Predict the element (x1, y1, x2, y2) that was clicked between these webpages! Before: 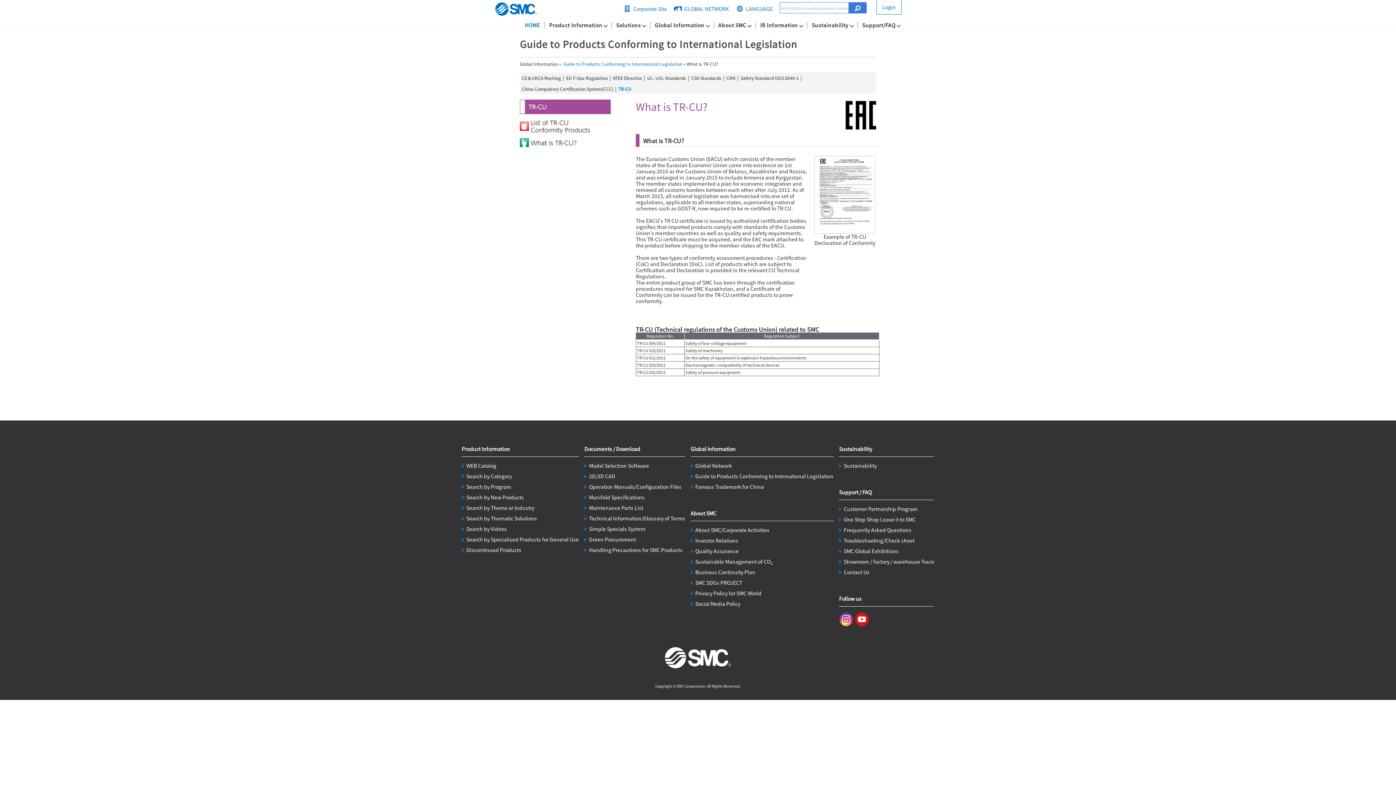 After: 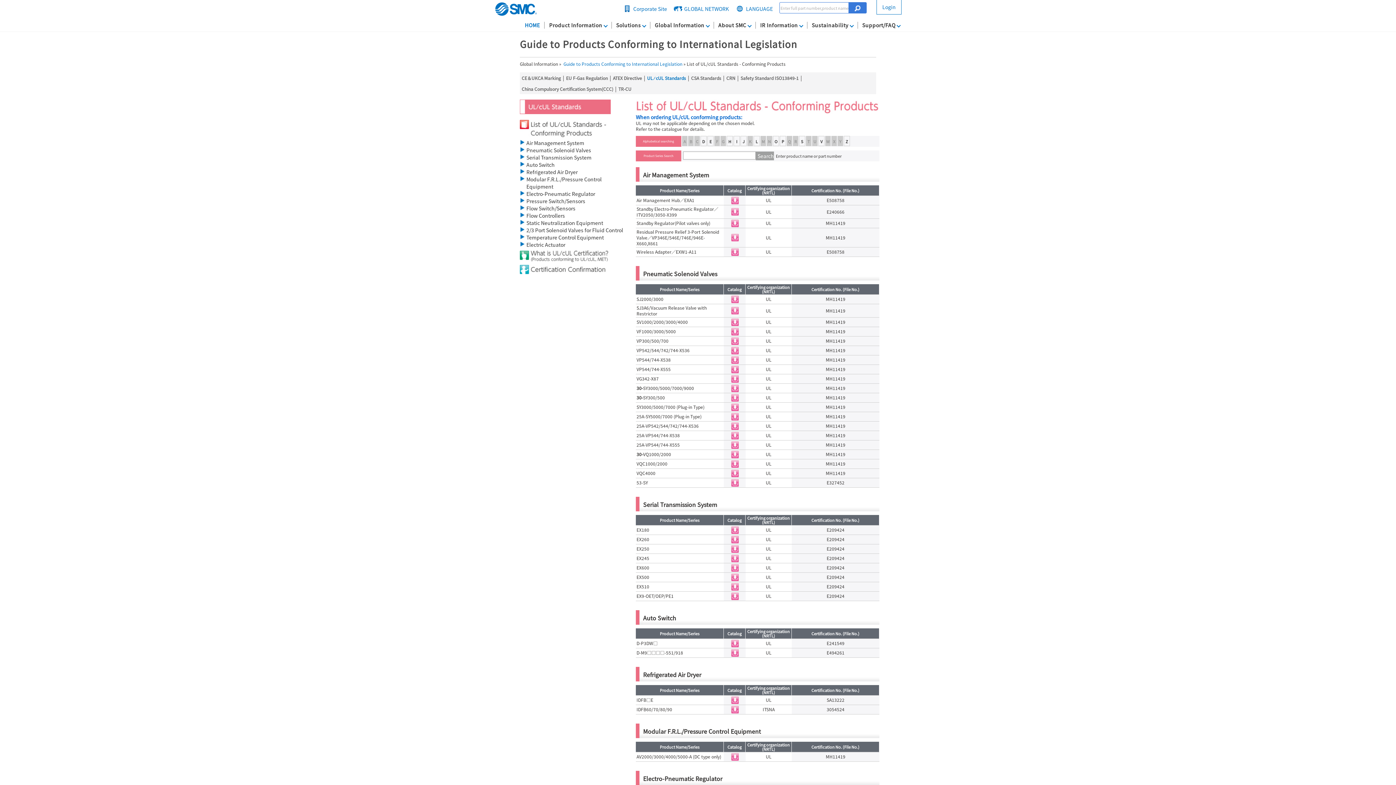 Action: label: UL ⁄ cUL Standards bbox: (647, 74, 686, 81)